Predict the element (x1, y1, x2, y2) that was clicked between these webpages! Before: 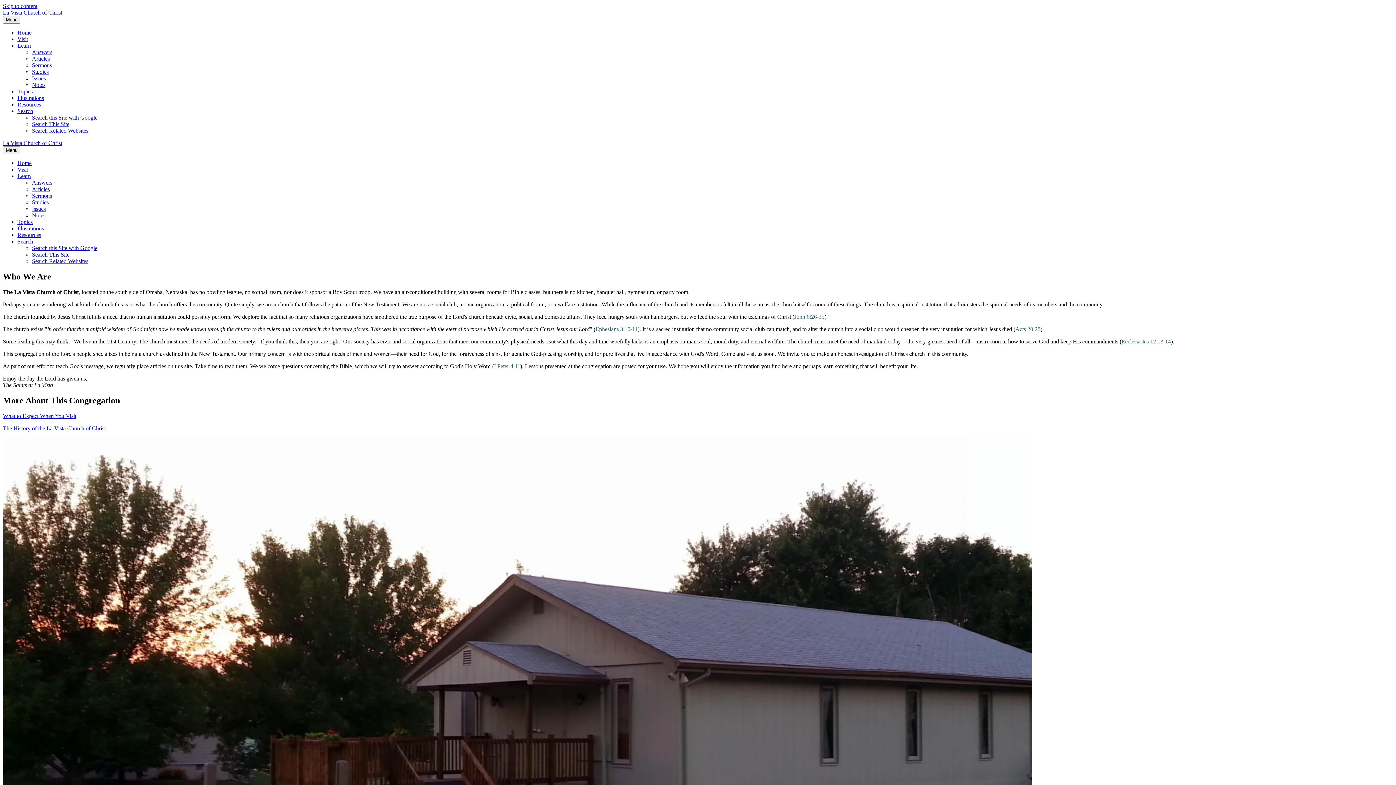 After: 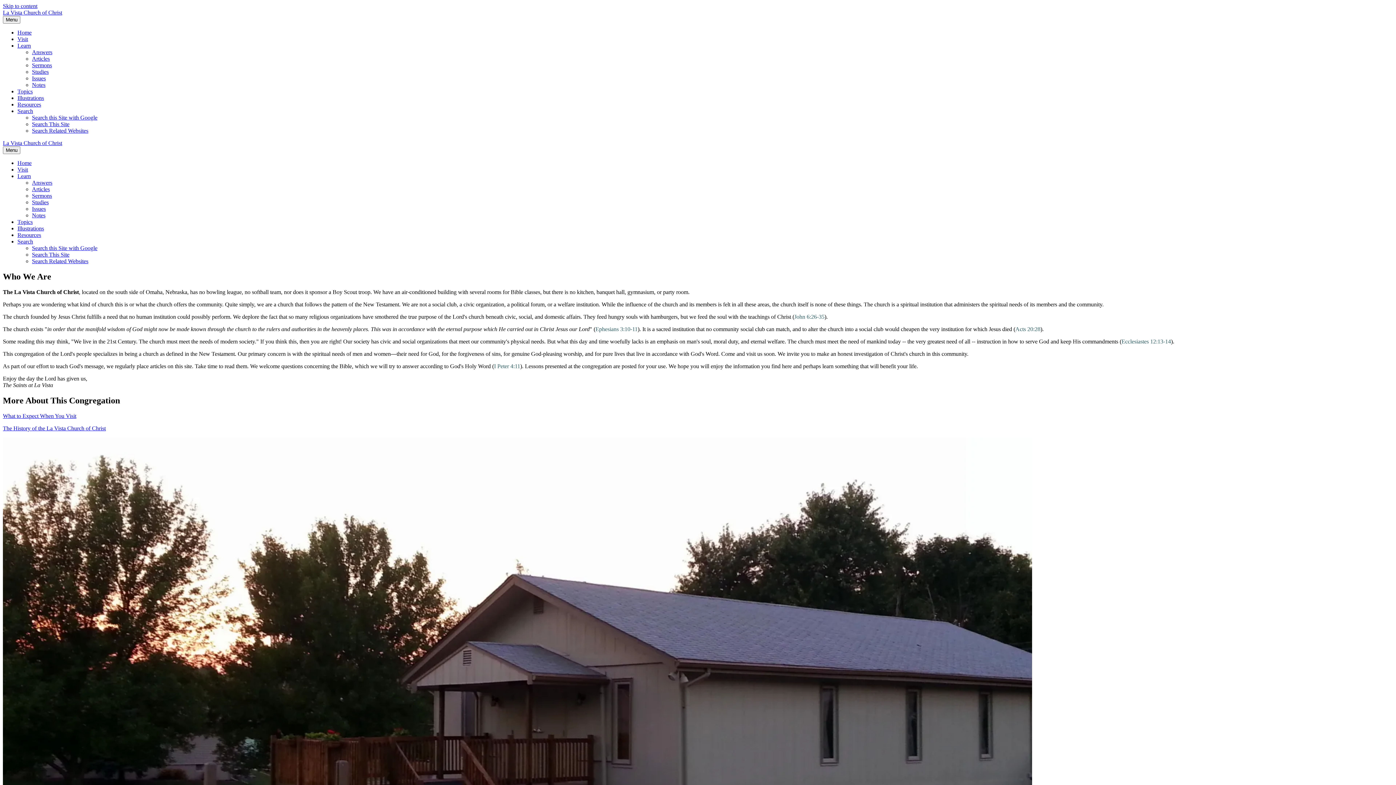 Action: label: Search This Site bbox: (32, 251, 69, 257)